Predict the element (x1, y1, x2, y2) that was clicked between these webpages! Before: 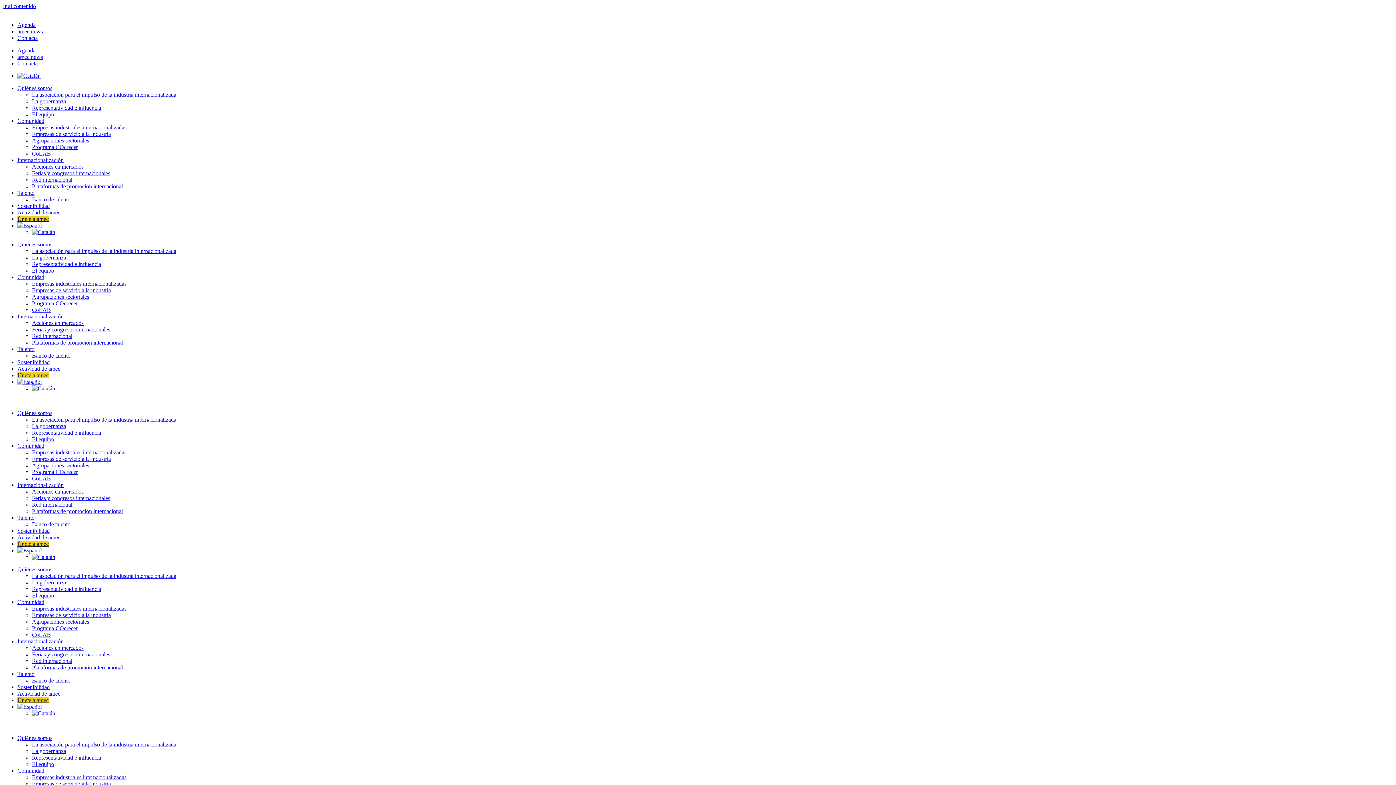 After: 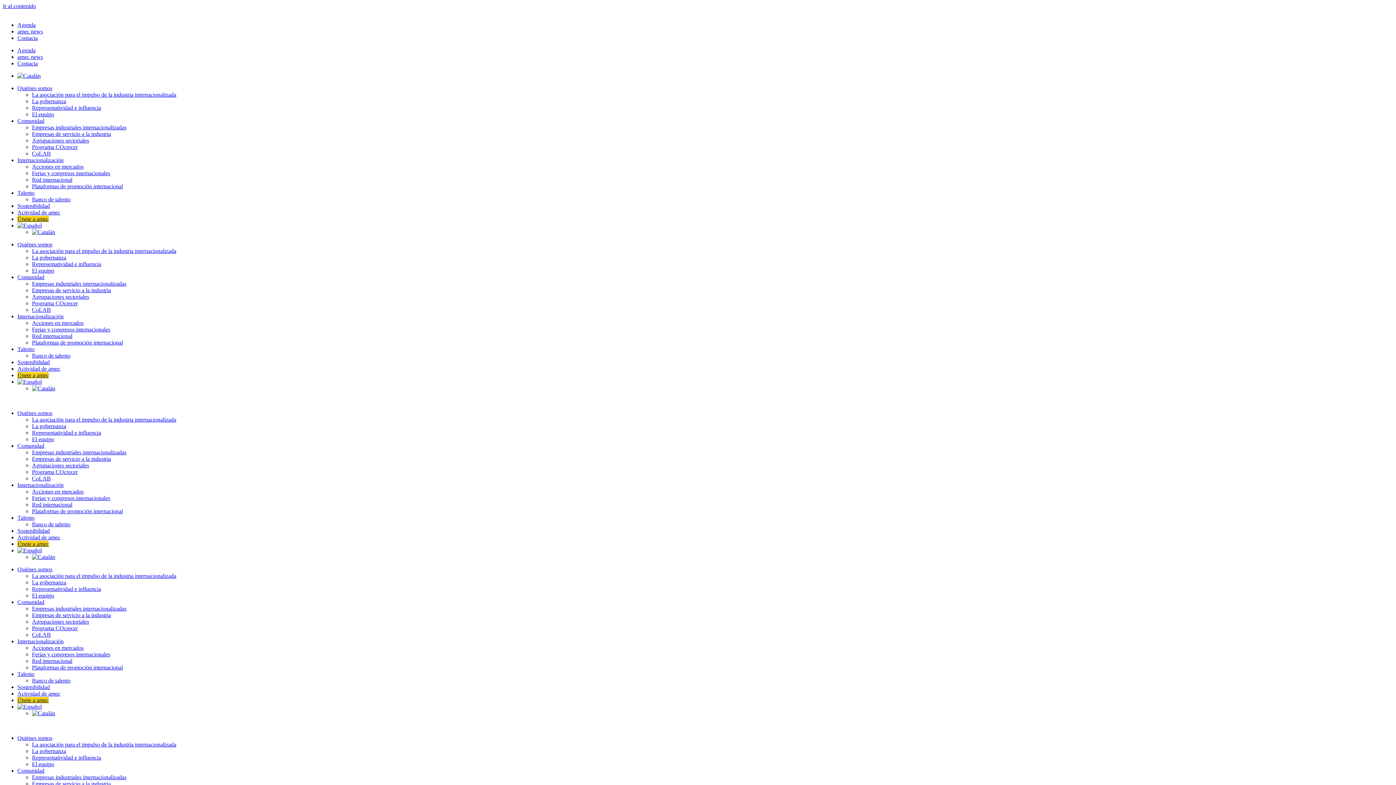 Action: label: Únete a amec bbox: (17, 372, 48, 378)